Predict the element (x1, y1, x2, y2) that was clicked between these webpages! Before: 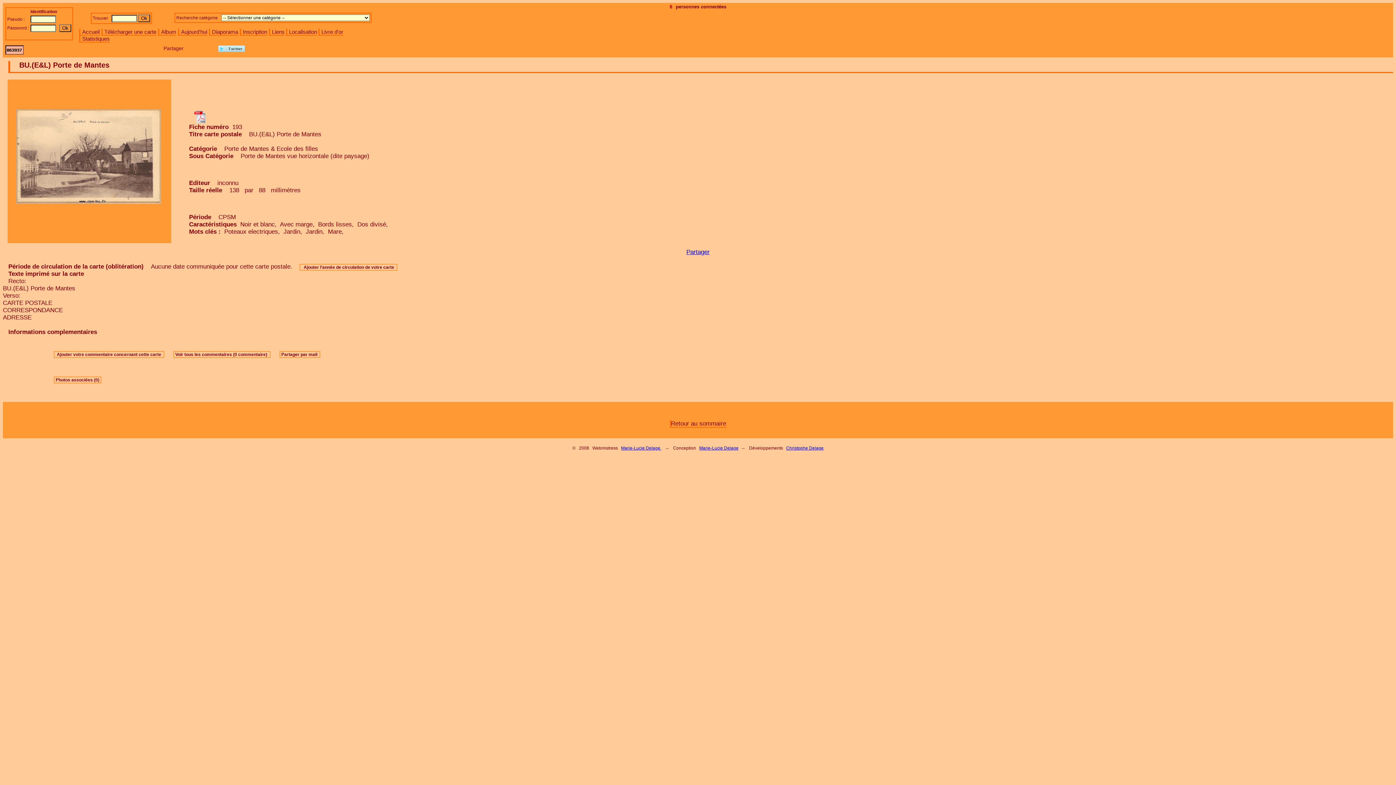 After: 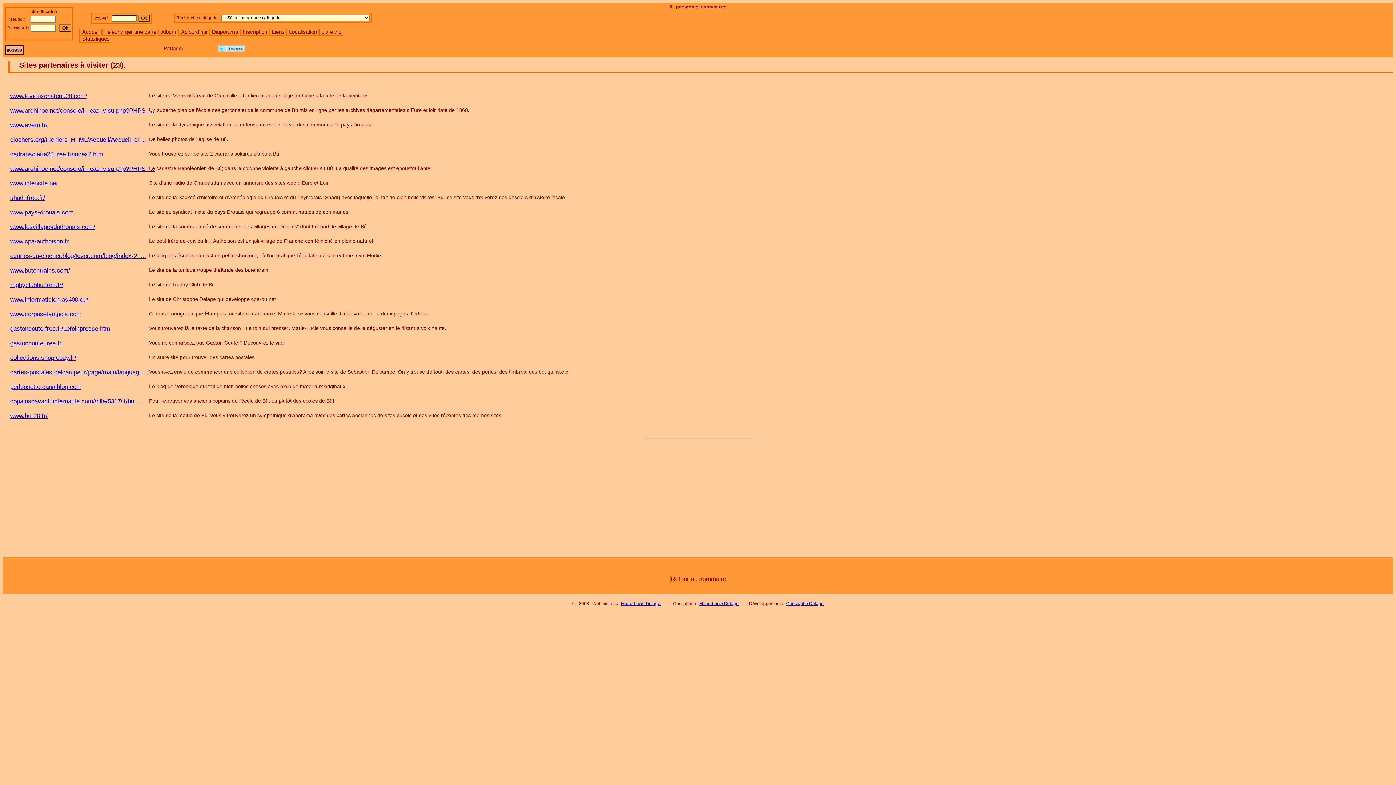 Action: bbox: (269, 28, 284, 35) label: Liens